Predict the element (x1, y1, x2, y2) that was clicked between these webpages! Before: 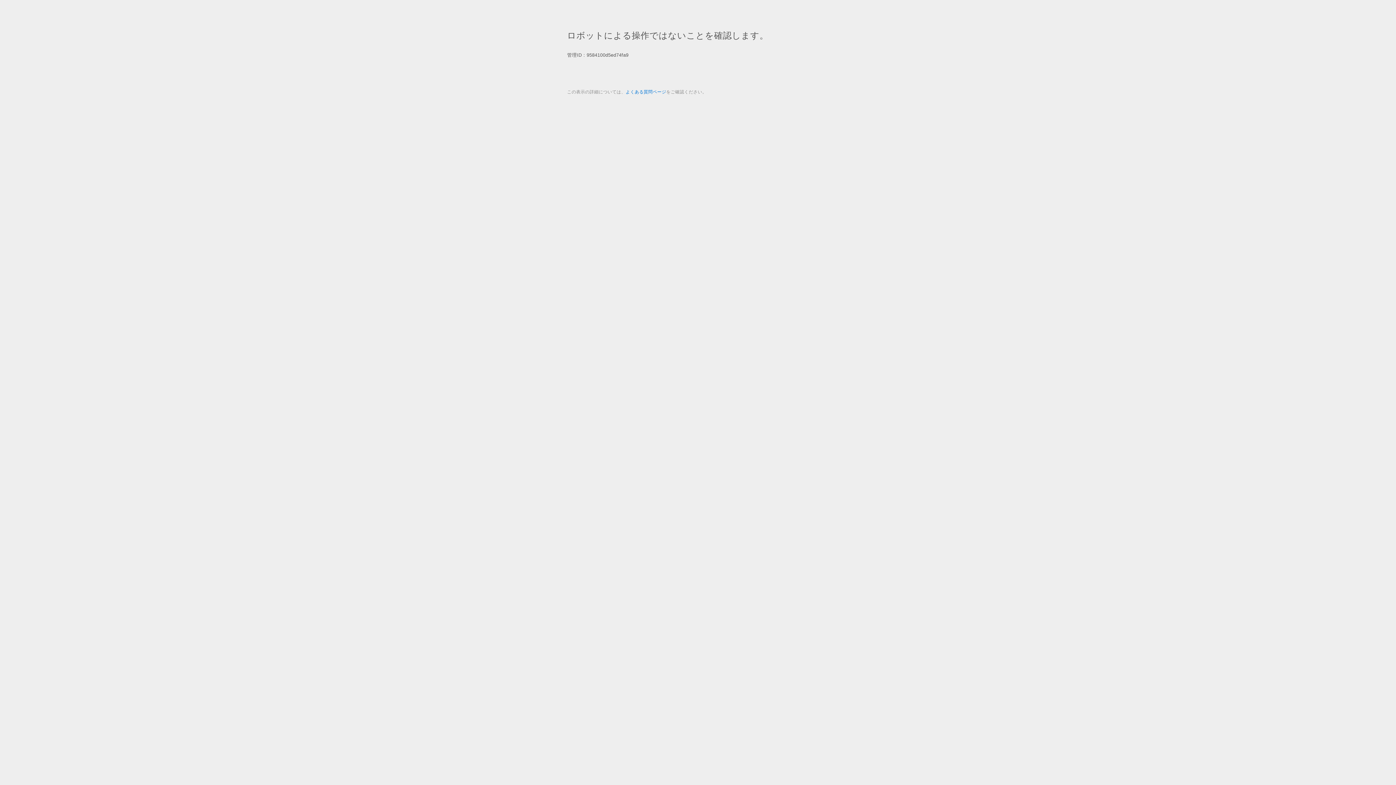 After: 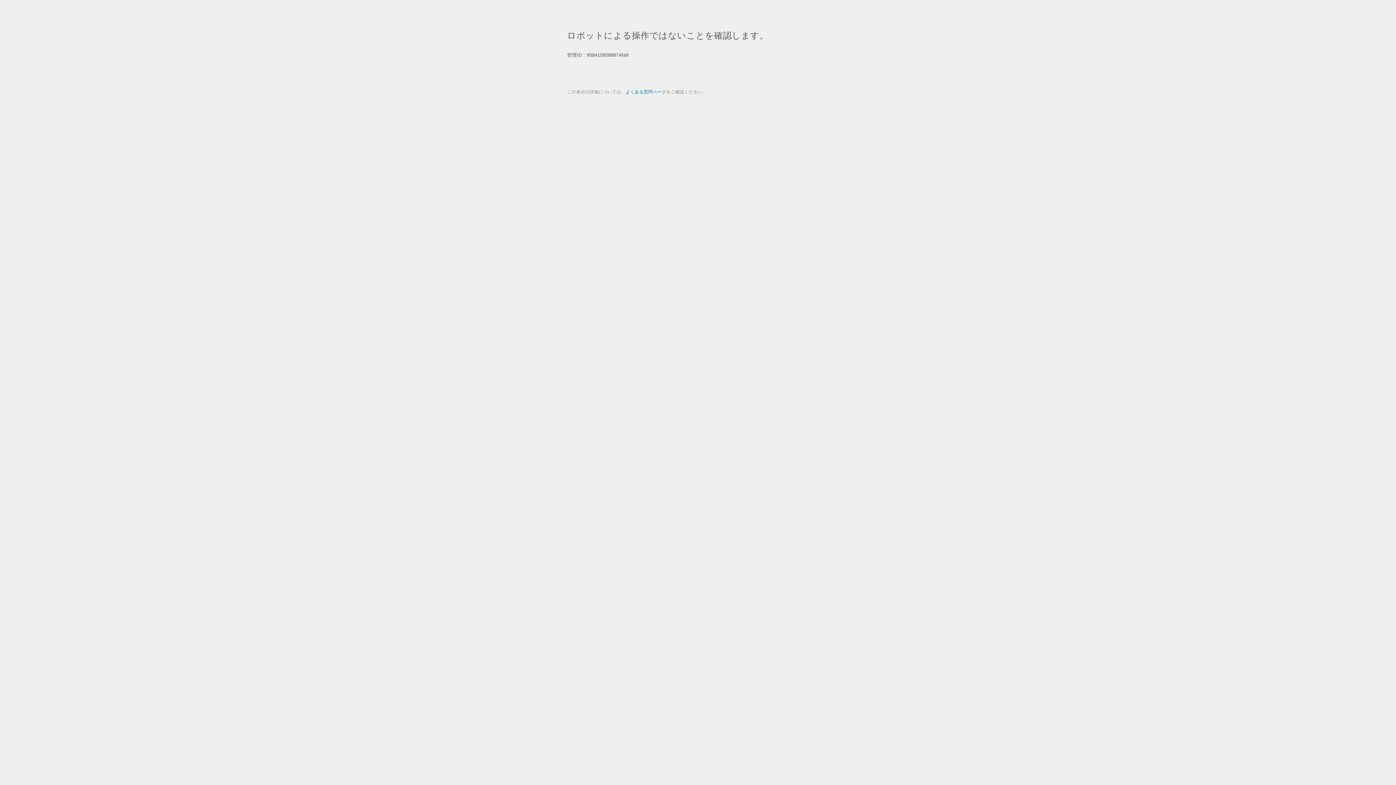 Action: label: よくある質問ページ bbox: (625, 89, 666, 94)